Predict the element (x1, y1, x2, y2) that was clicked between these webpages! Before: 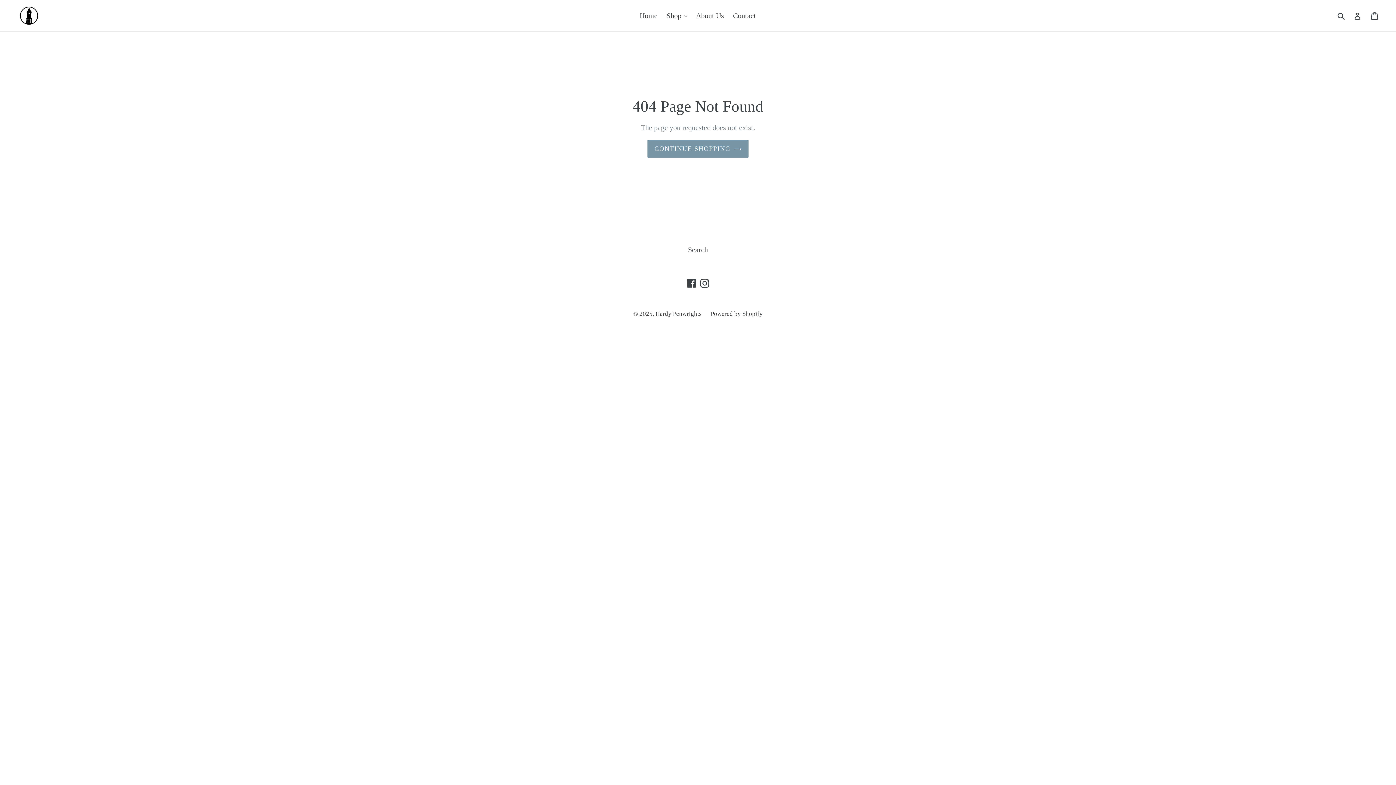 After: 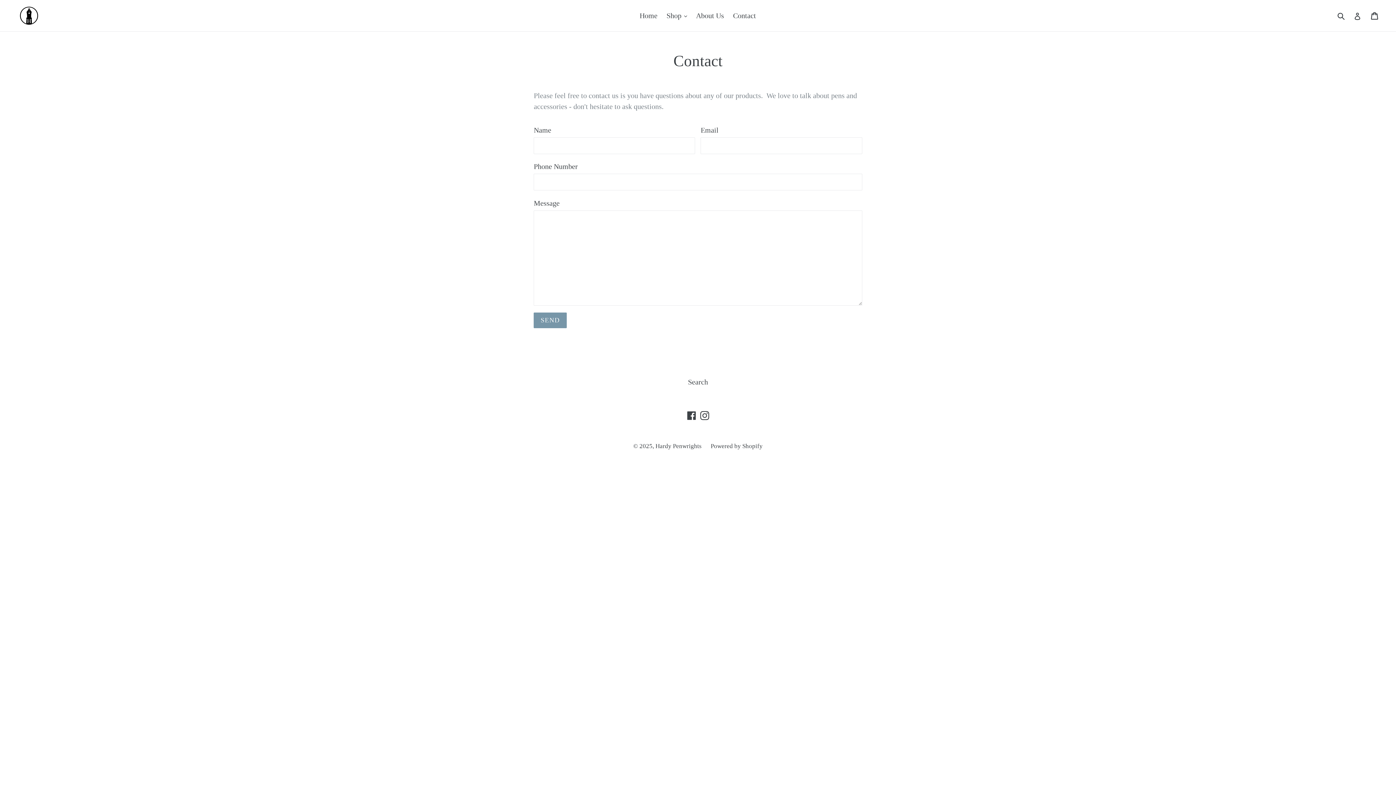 Action: bbox: (729, 9, 759, 22) label: Contact